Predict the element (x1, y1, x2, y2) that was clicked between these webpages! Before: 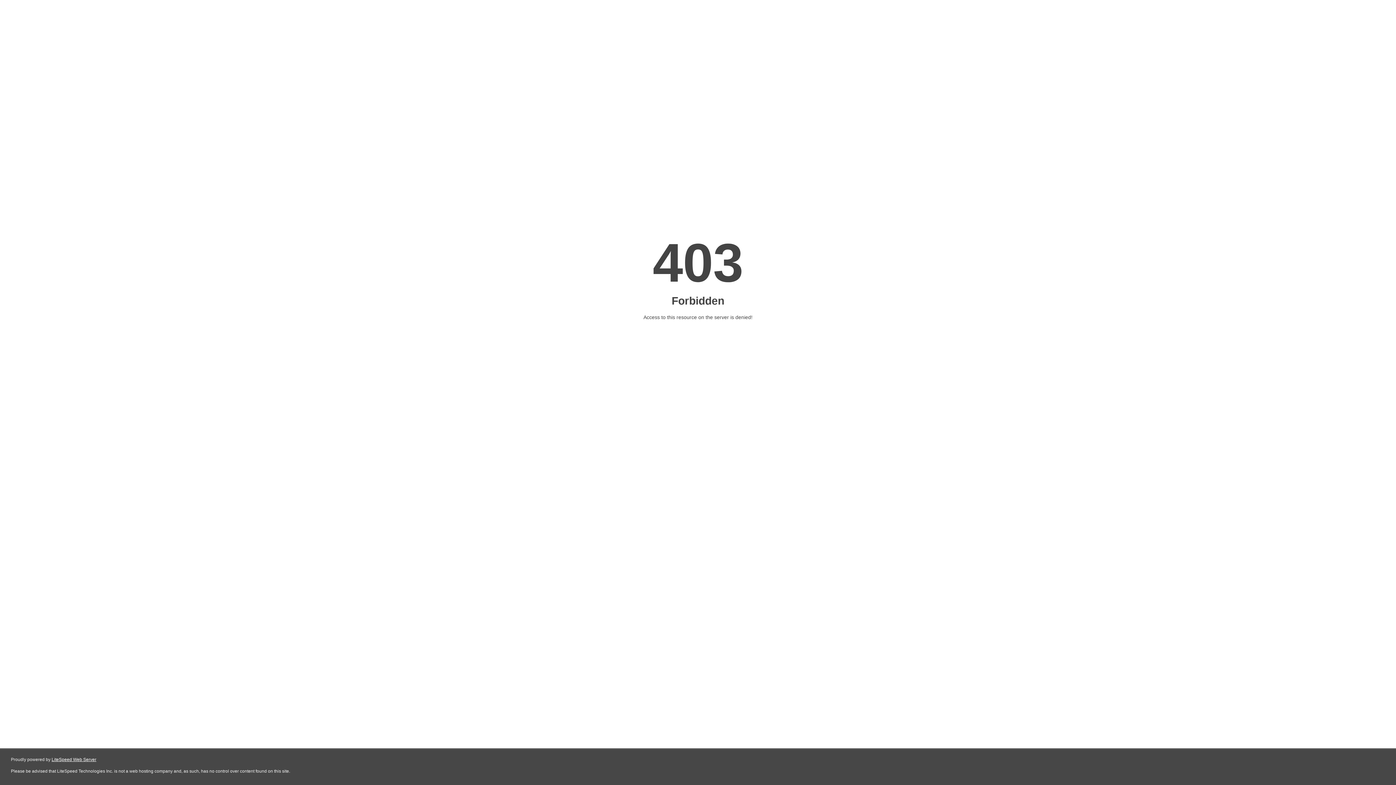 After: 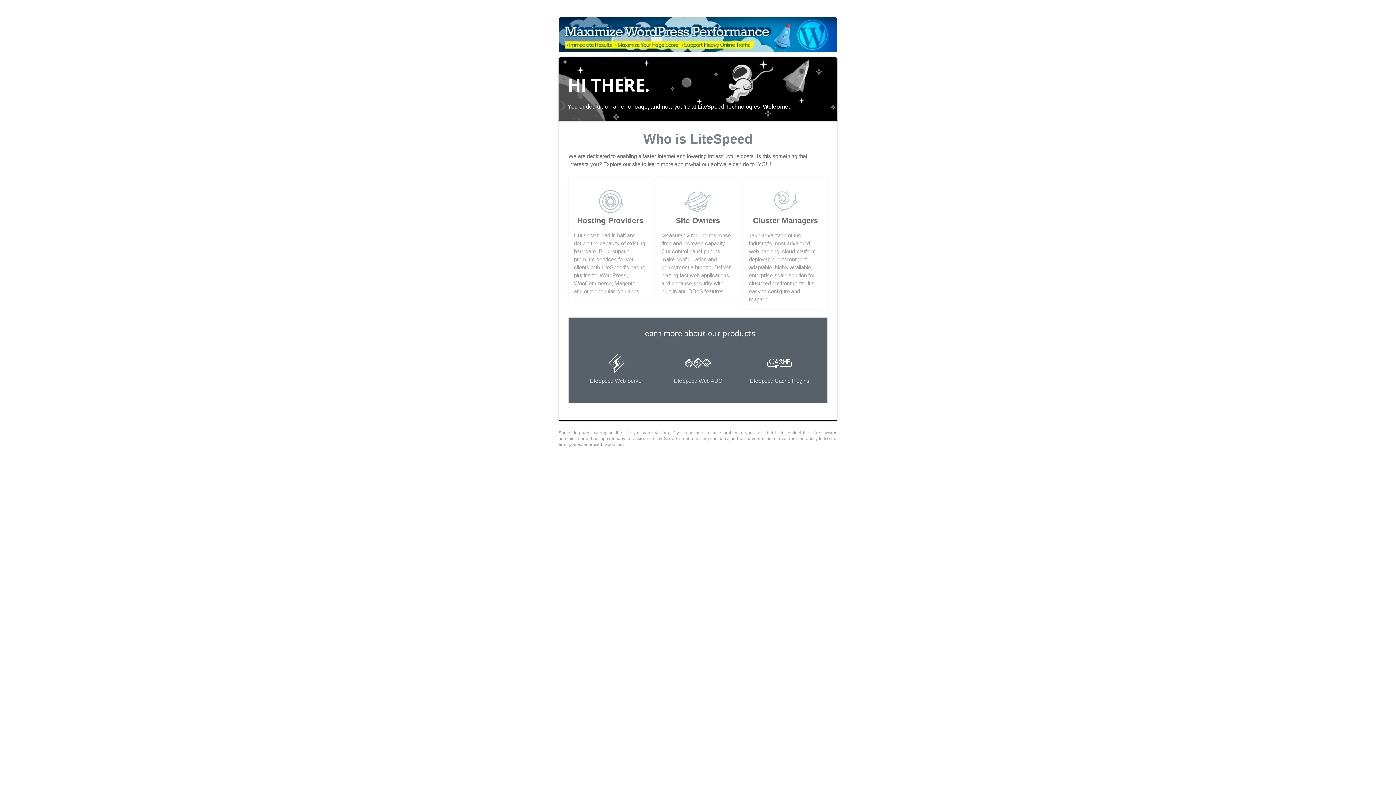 Action: bbox: (51, 757, 96, 762) label: LiteSpeed Web Server